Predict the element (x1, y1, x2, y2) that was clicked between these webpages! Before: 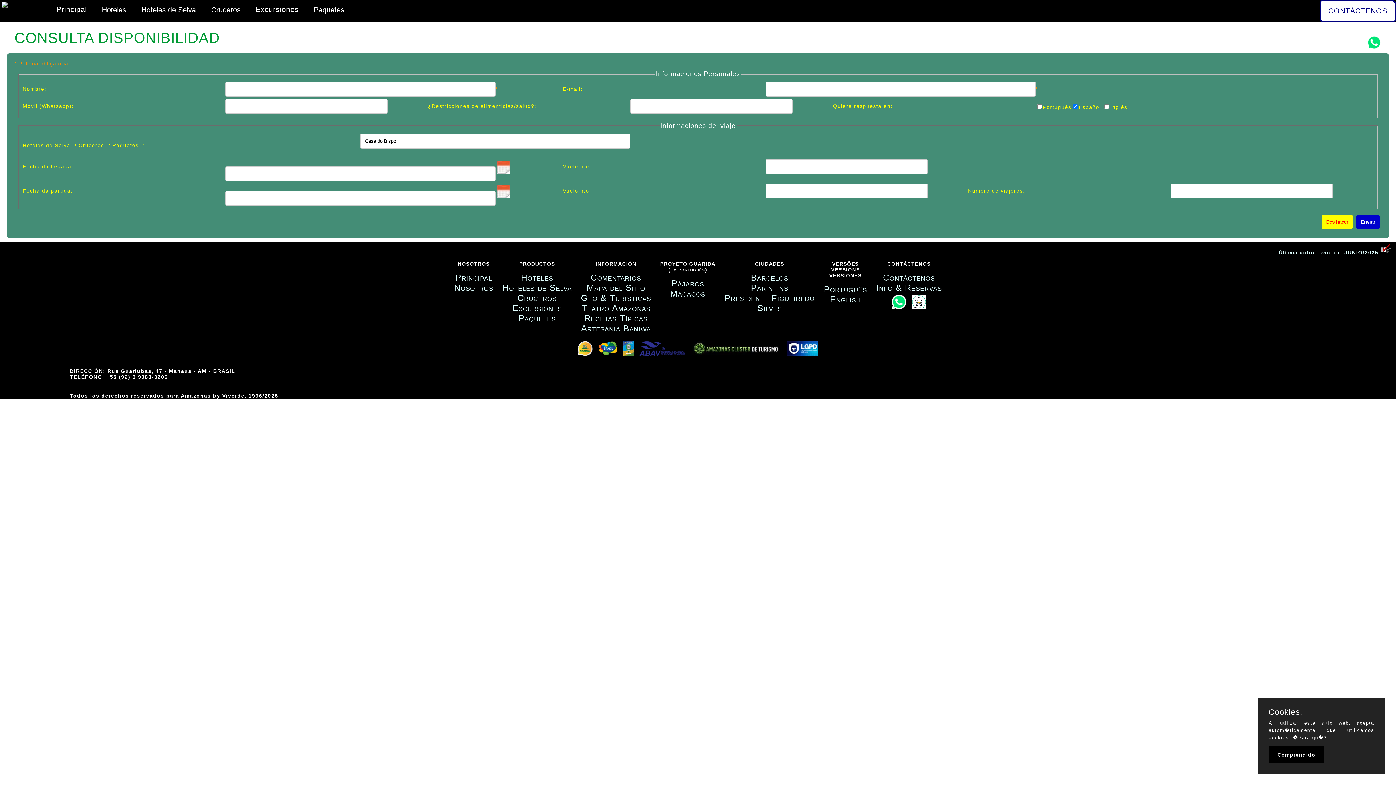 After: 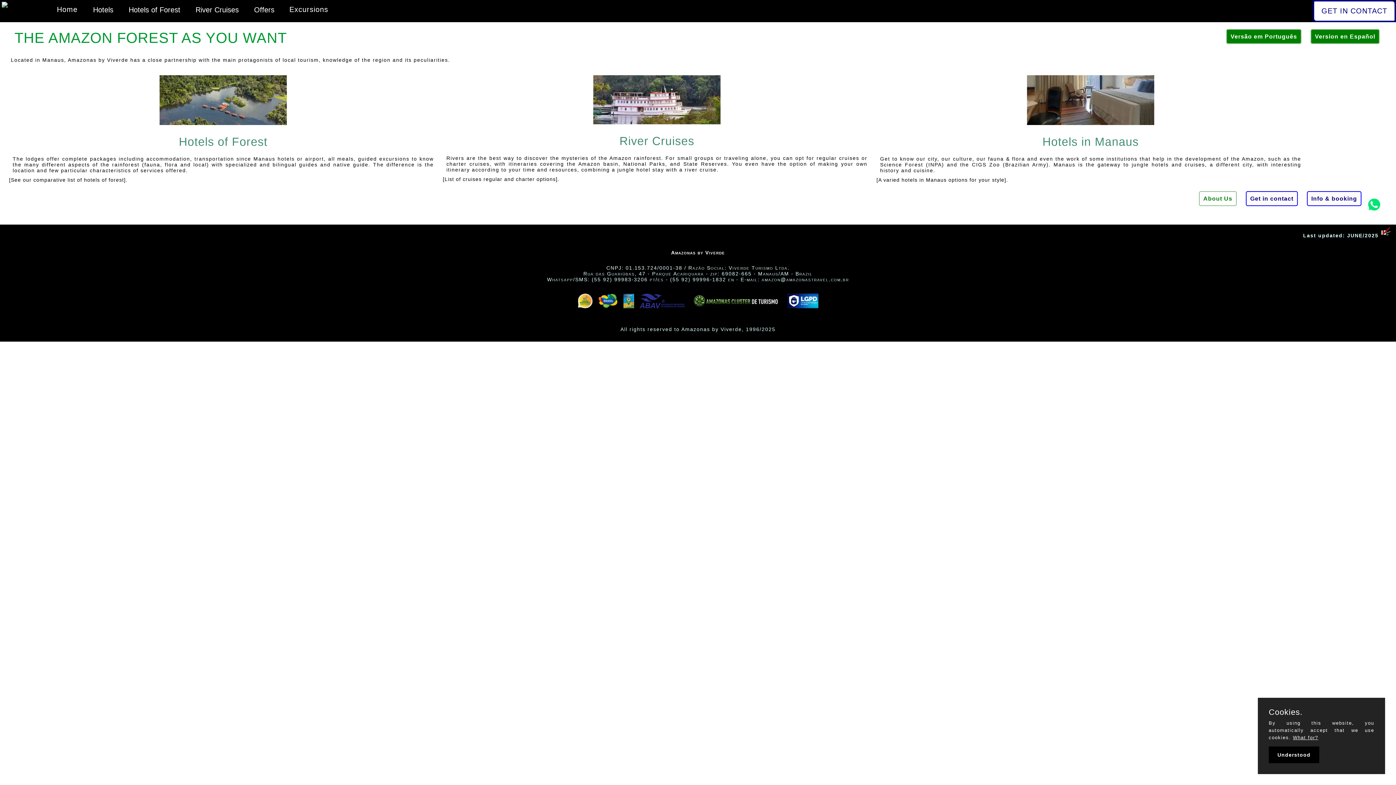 Action: label: English bbox: (830, 294, 861, 304)